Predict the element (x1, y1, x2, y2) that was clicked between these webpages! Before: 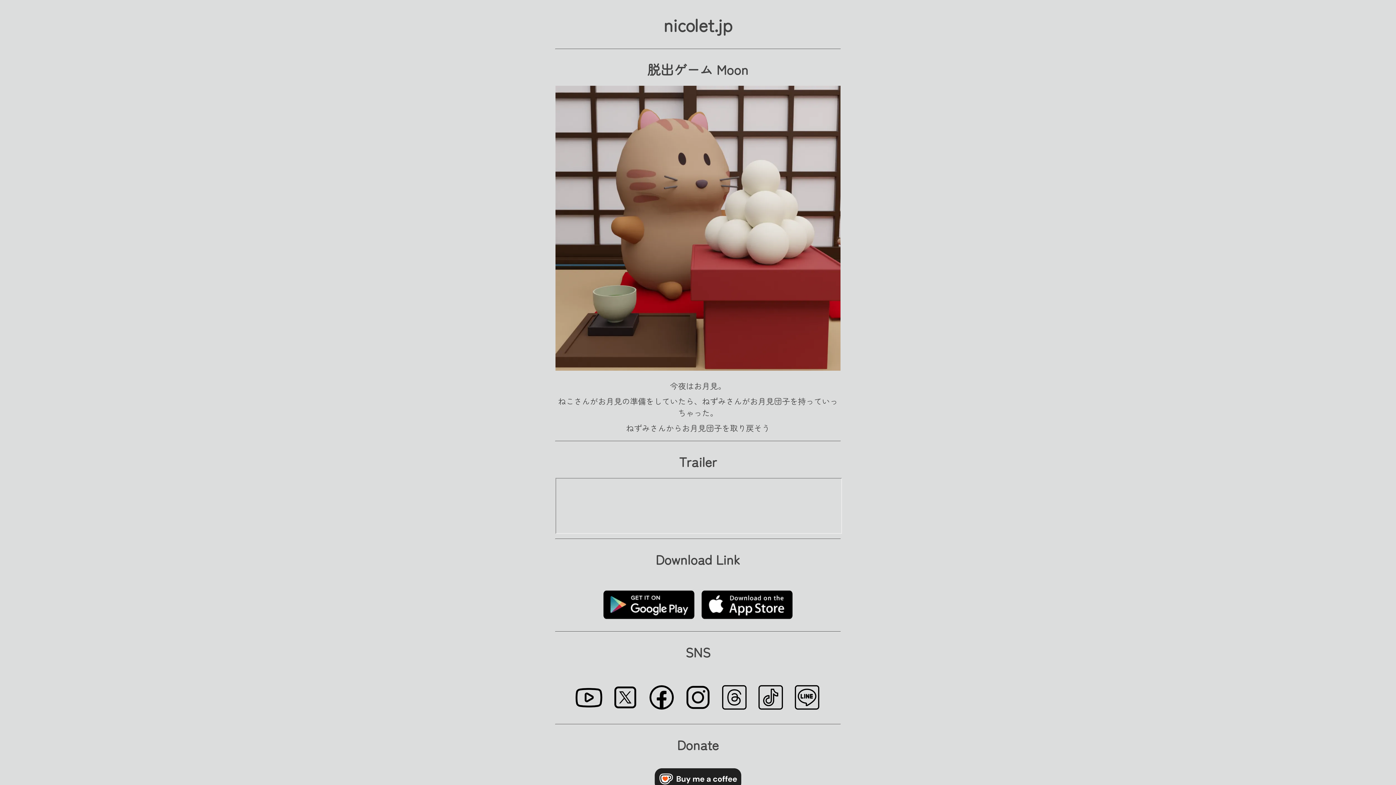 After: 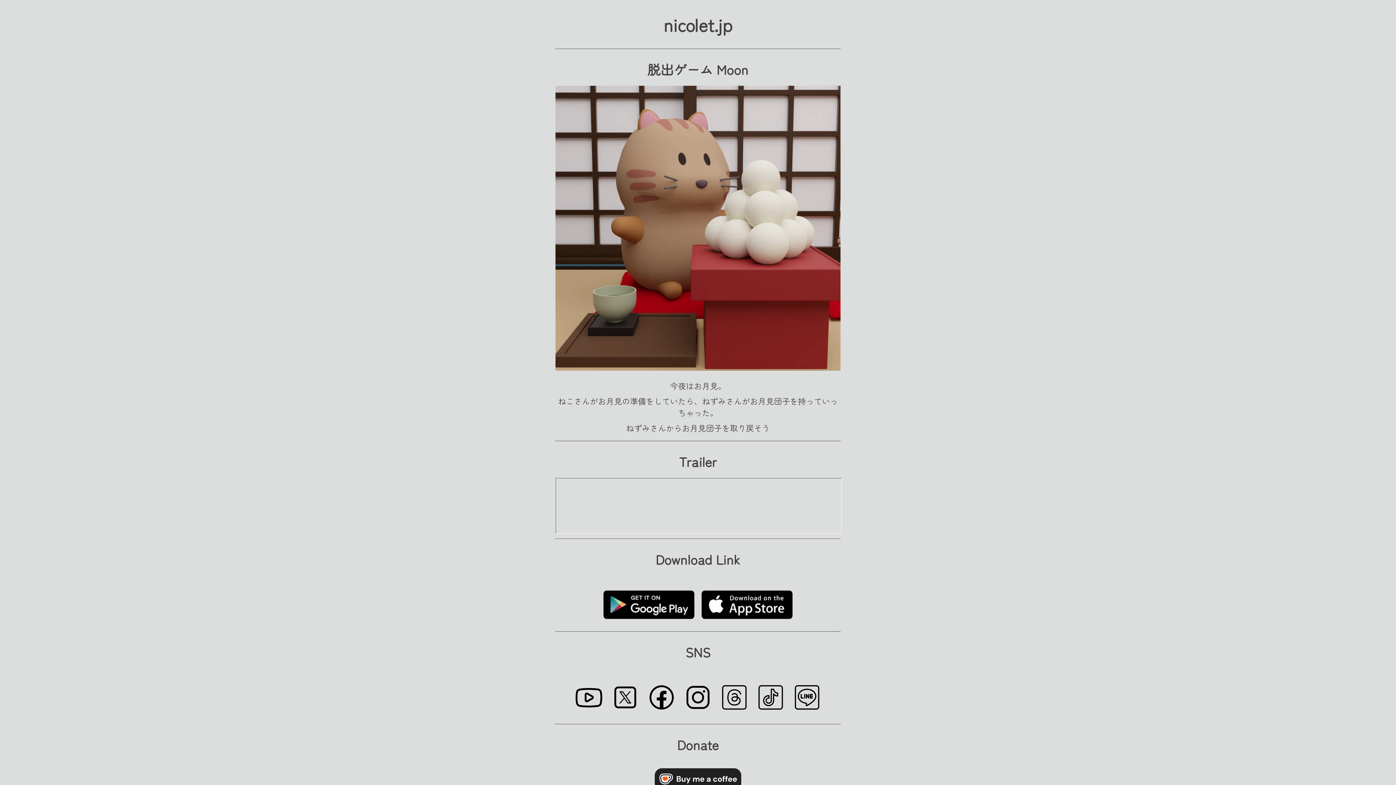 Action: bbox: (610, 705, 640, 714)